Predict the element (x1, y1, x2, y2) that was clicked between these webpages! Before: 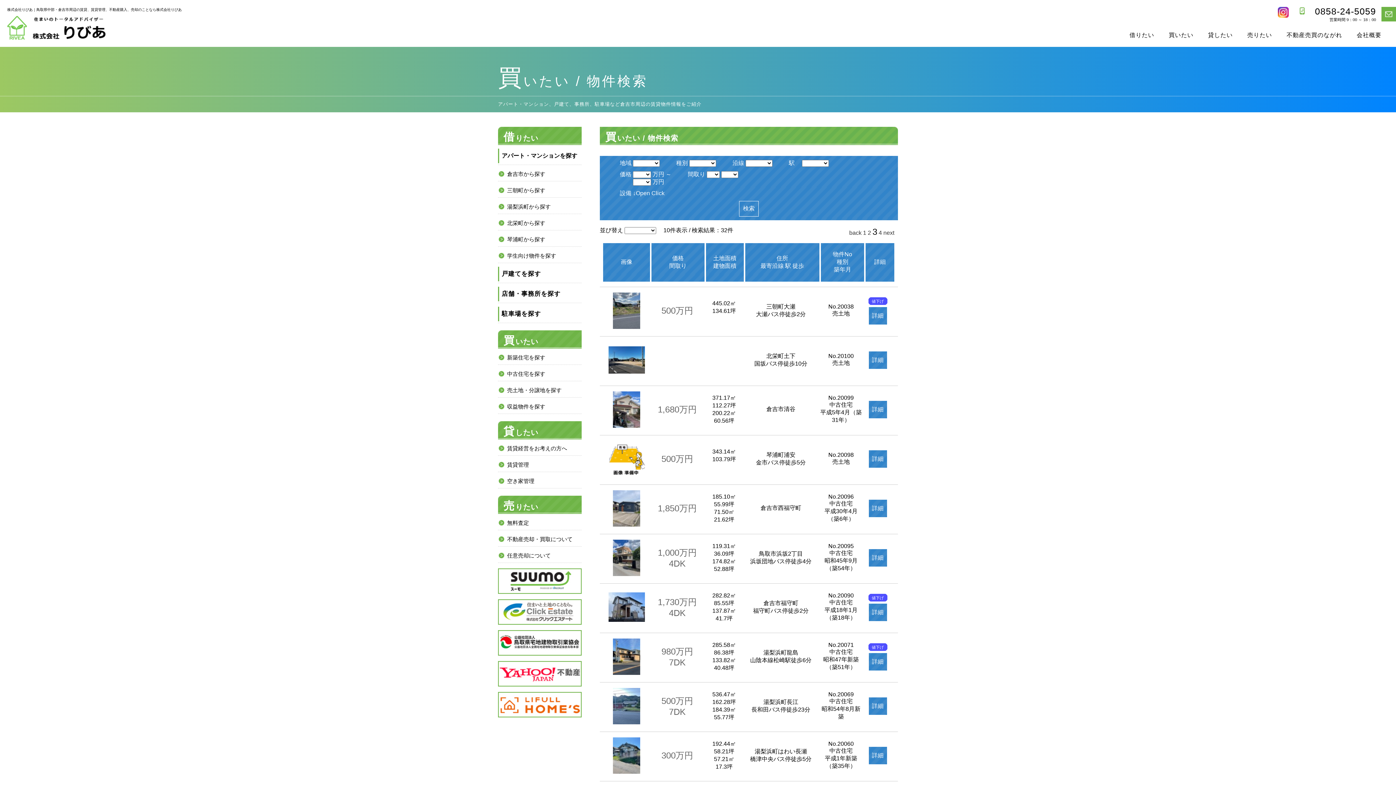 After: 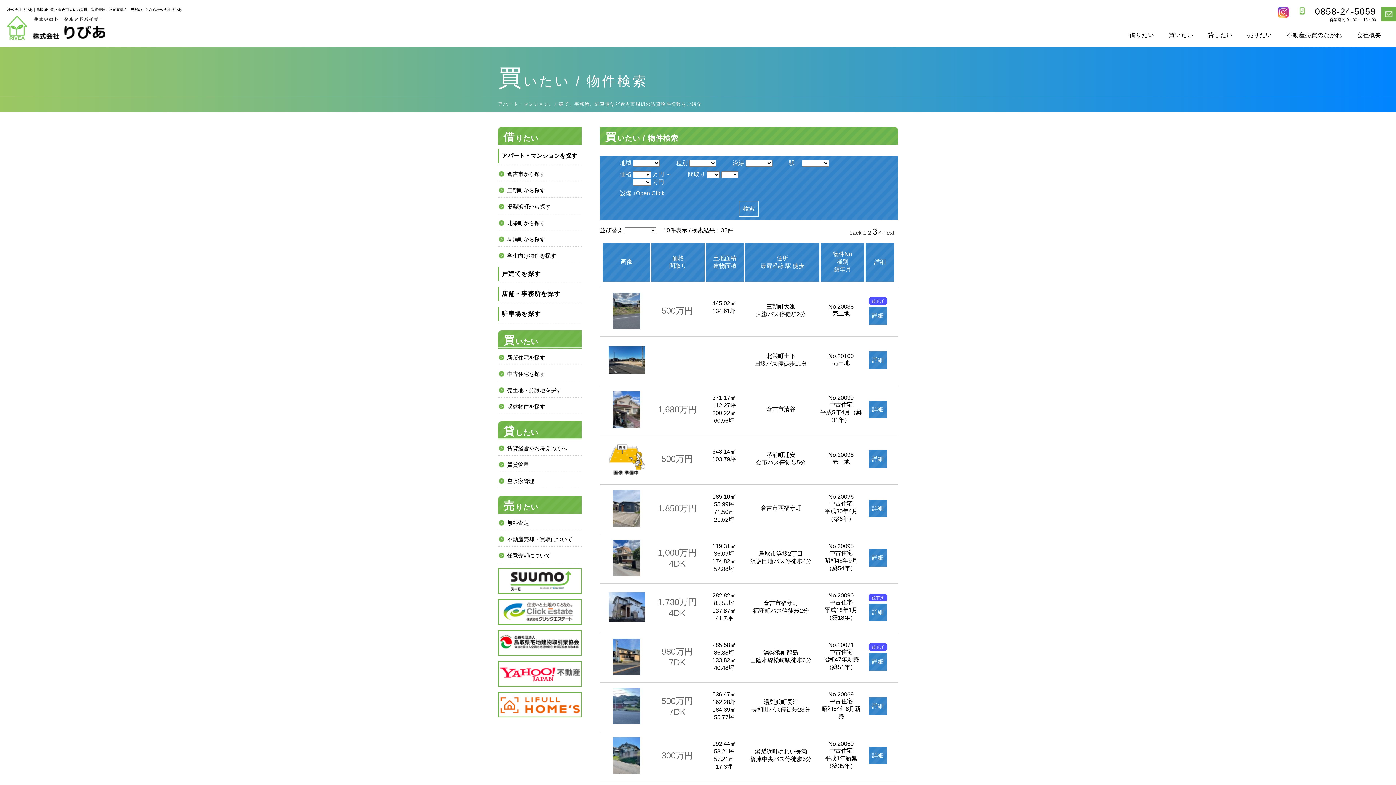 Action: bbox: (1278, 14, 1289, 20)